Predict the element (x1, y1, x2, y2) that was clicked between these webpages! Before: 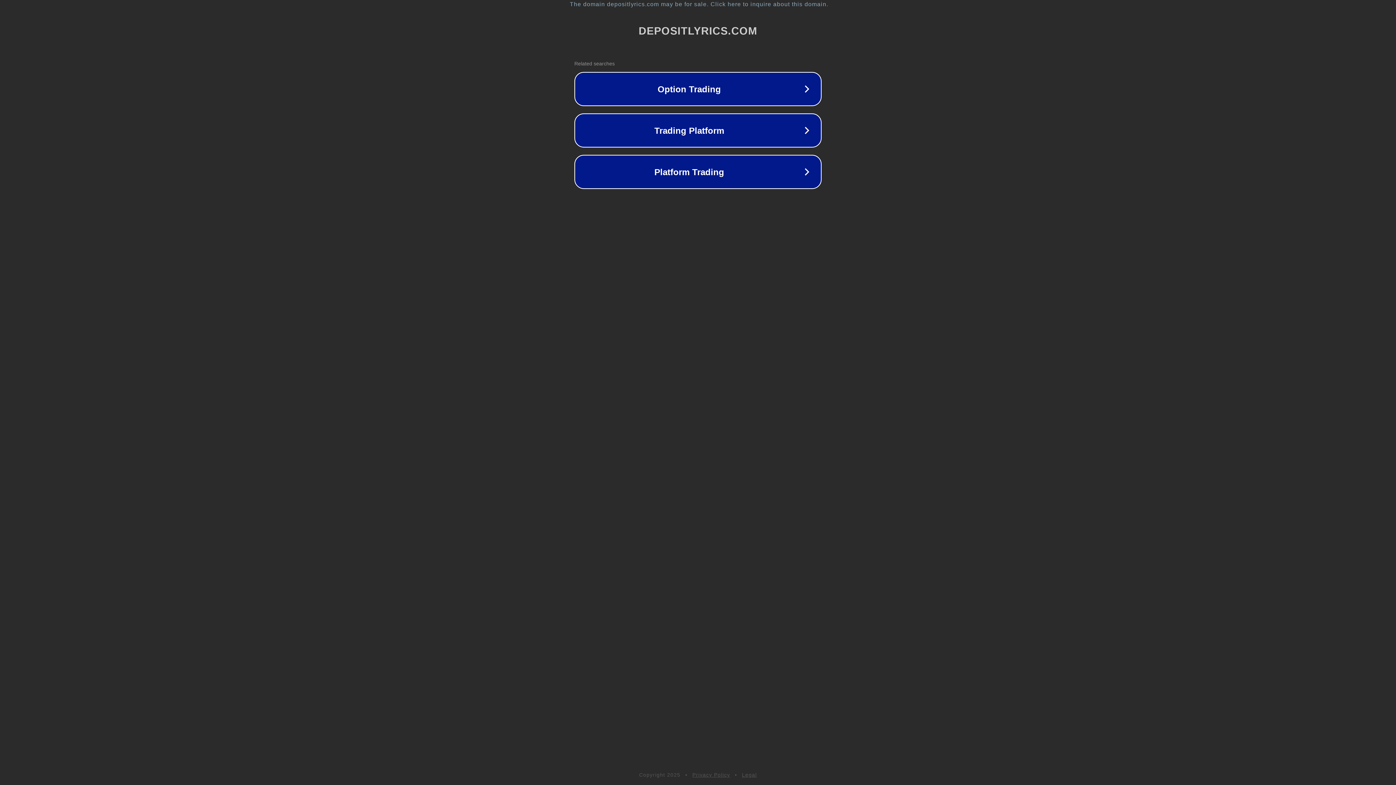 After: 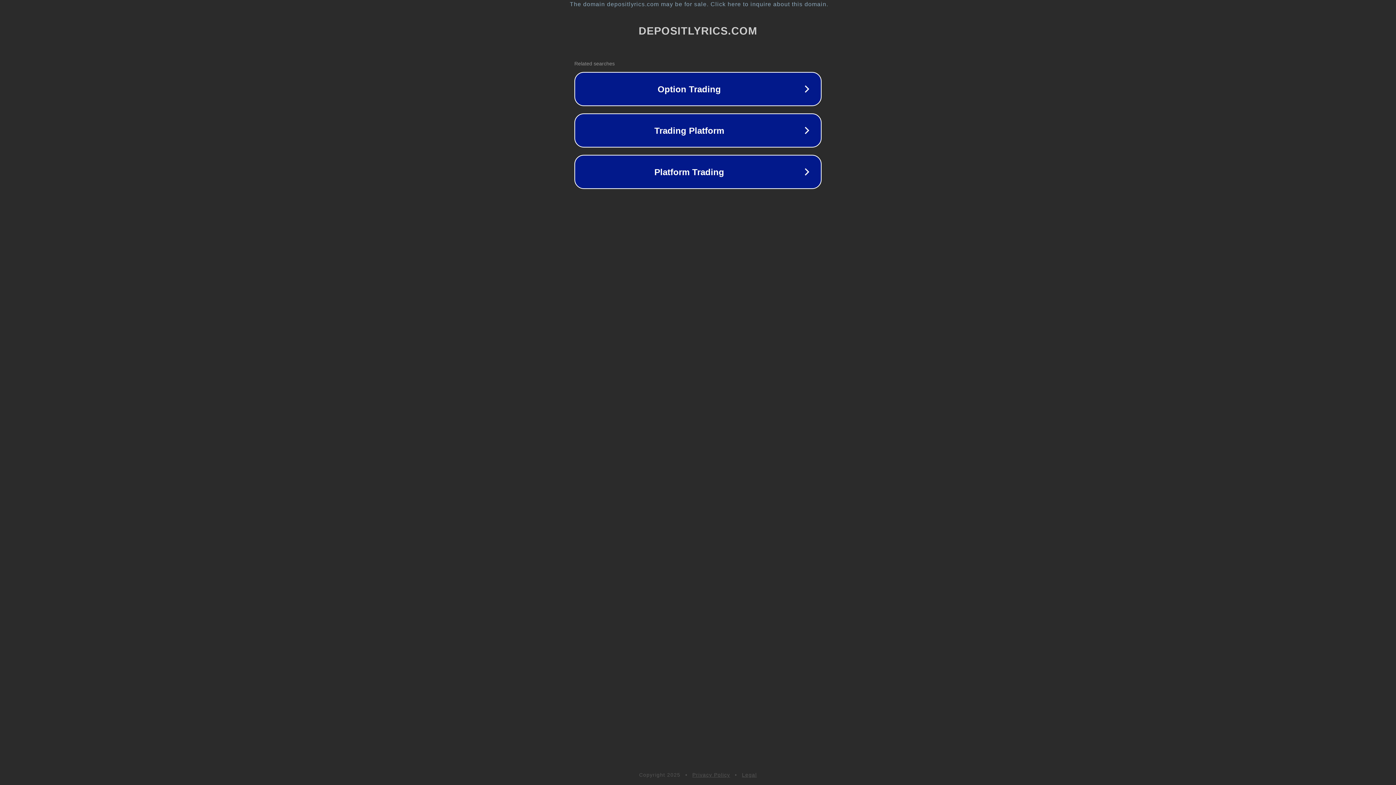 Action: label: Legal bbox: (742, 772, 757, 778)